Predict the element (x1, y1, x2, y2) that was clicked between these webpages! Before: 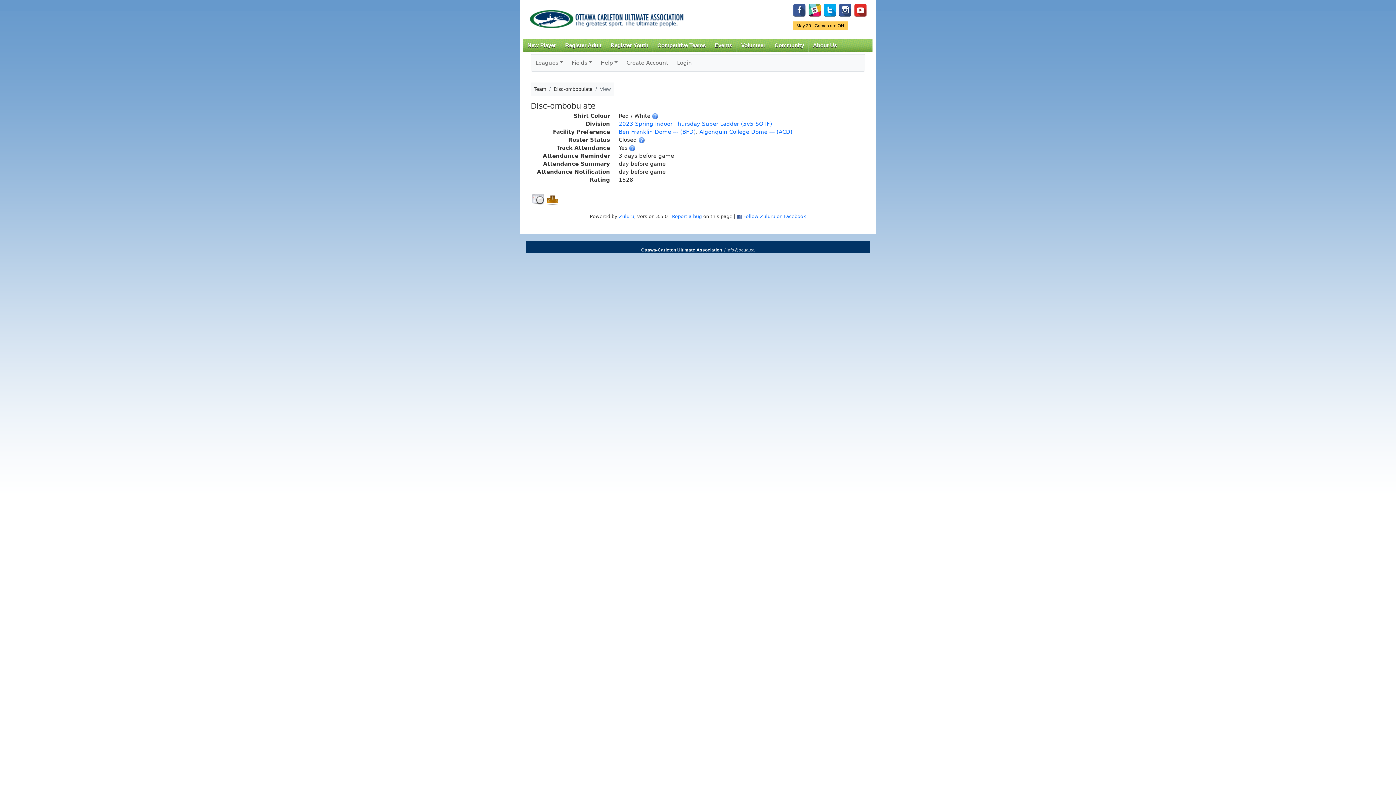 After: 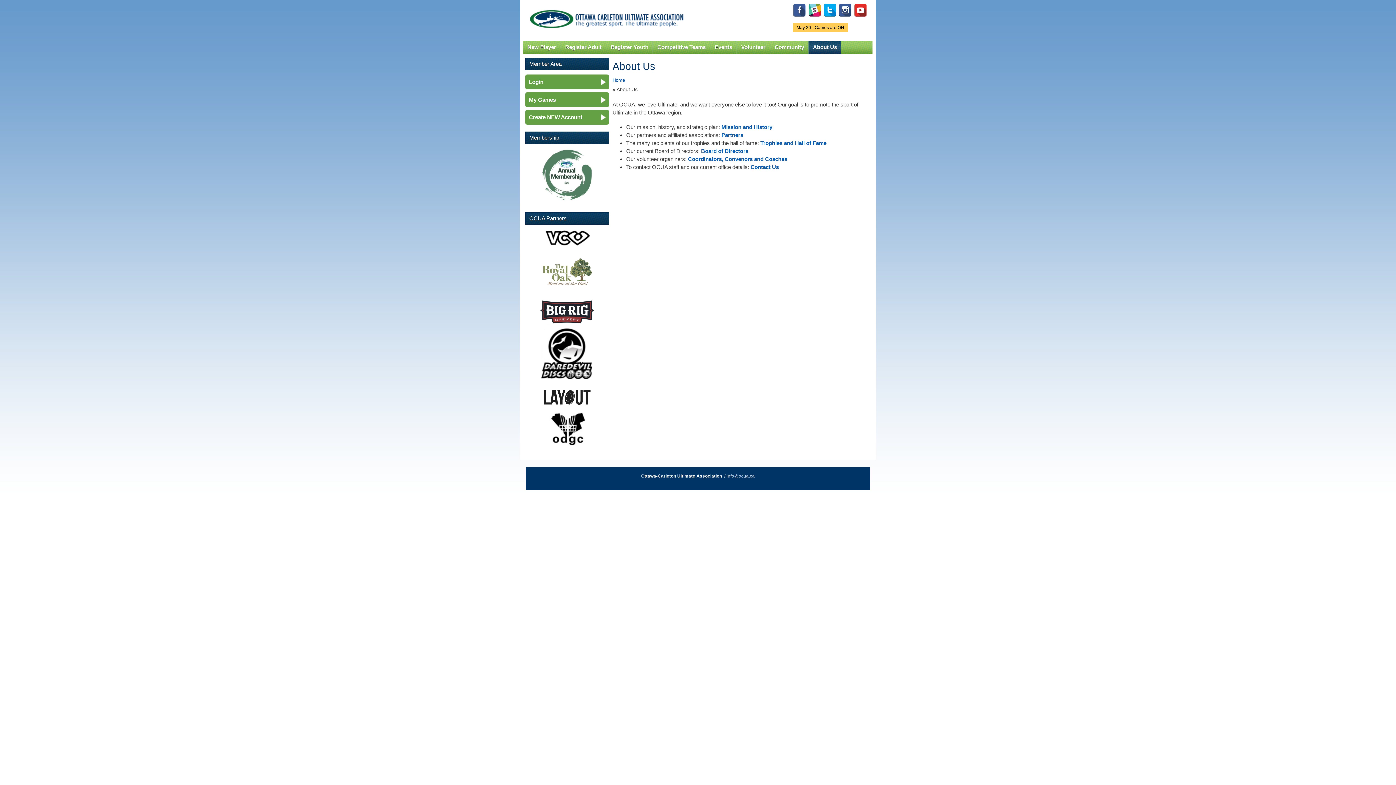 Action: bbox: (808, 39, 841, 52) label: About Us